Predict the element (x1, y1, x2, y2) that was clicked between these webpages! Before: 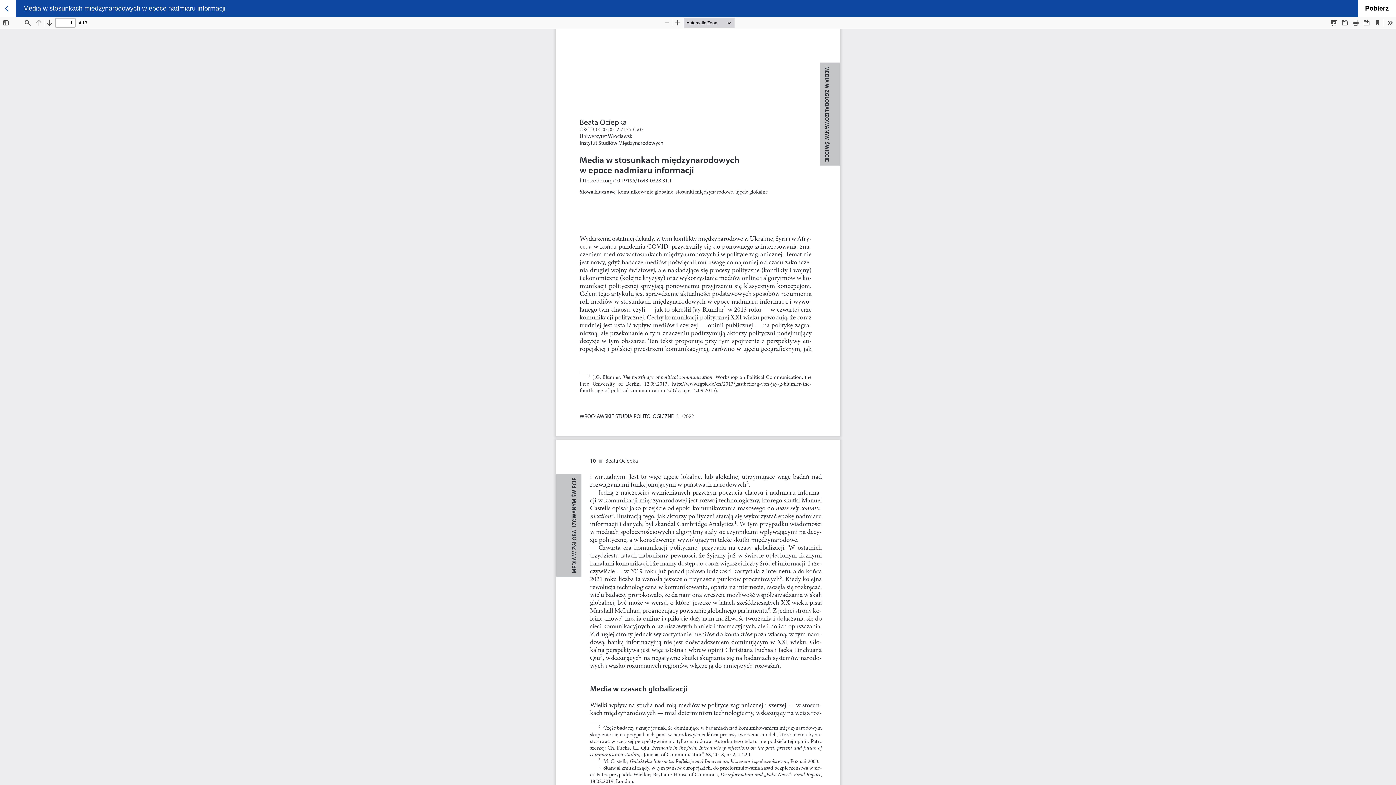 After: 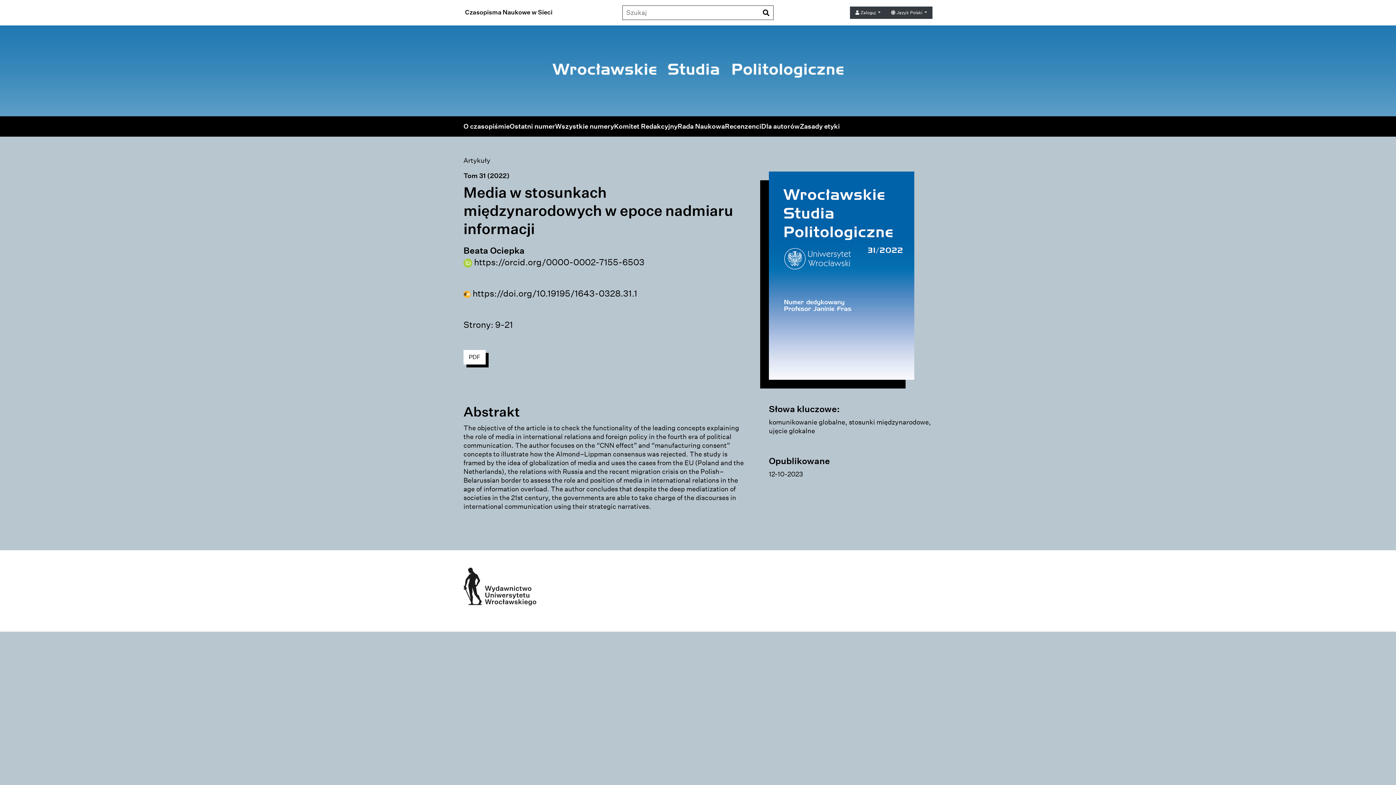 Action: bbox: (0, 0, 16, 17)